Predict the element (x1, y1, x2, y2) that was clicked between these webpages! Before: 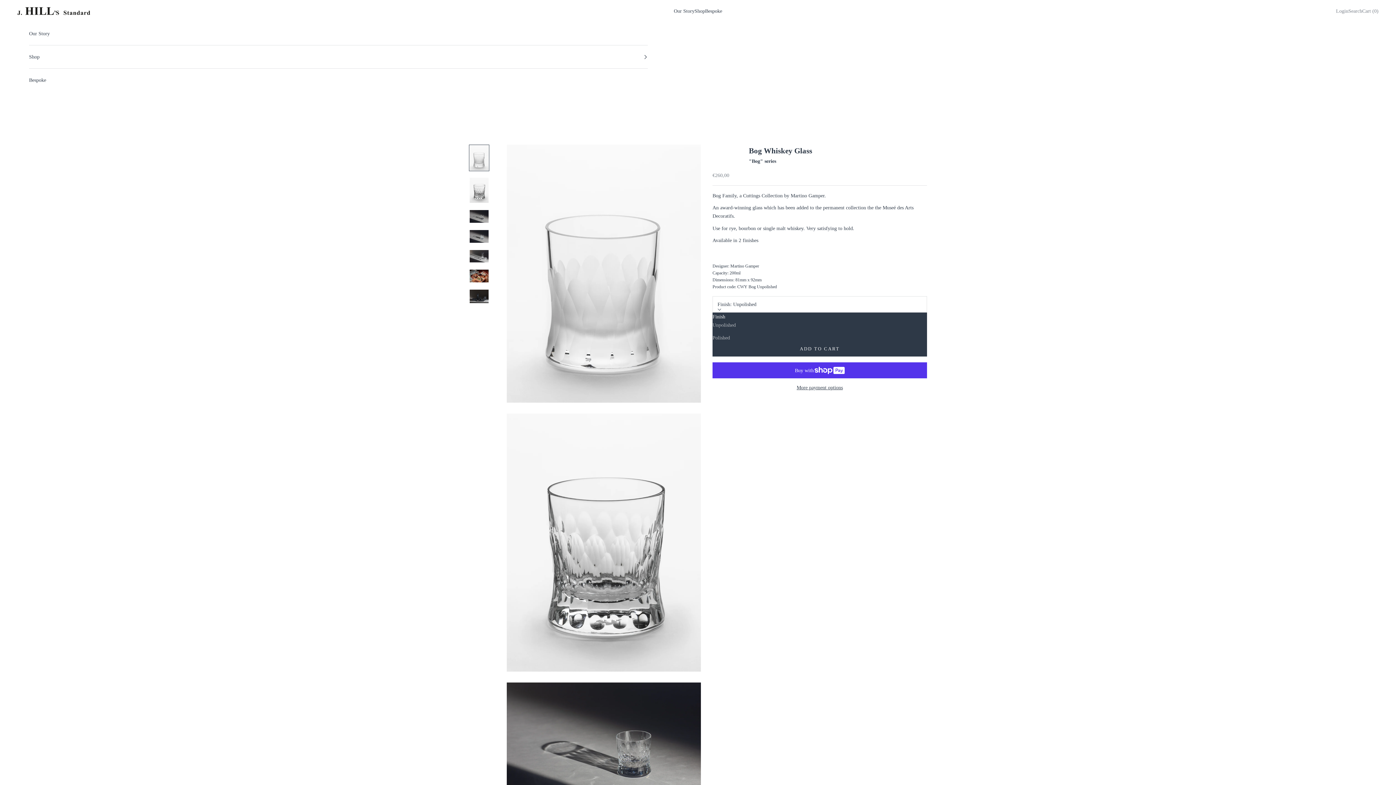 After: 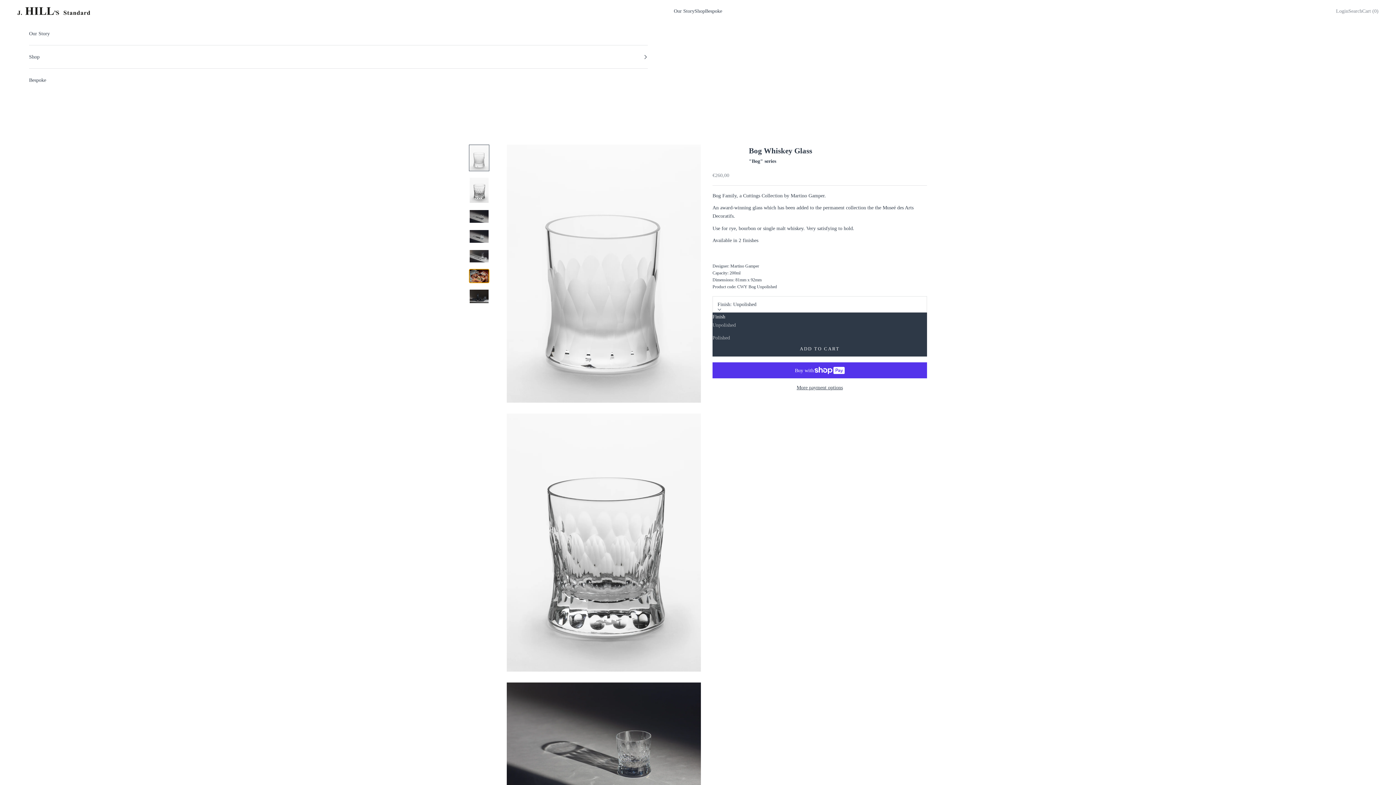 Action: bbox: (469, 269, 489, 283) label: Go to item 6